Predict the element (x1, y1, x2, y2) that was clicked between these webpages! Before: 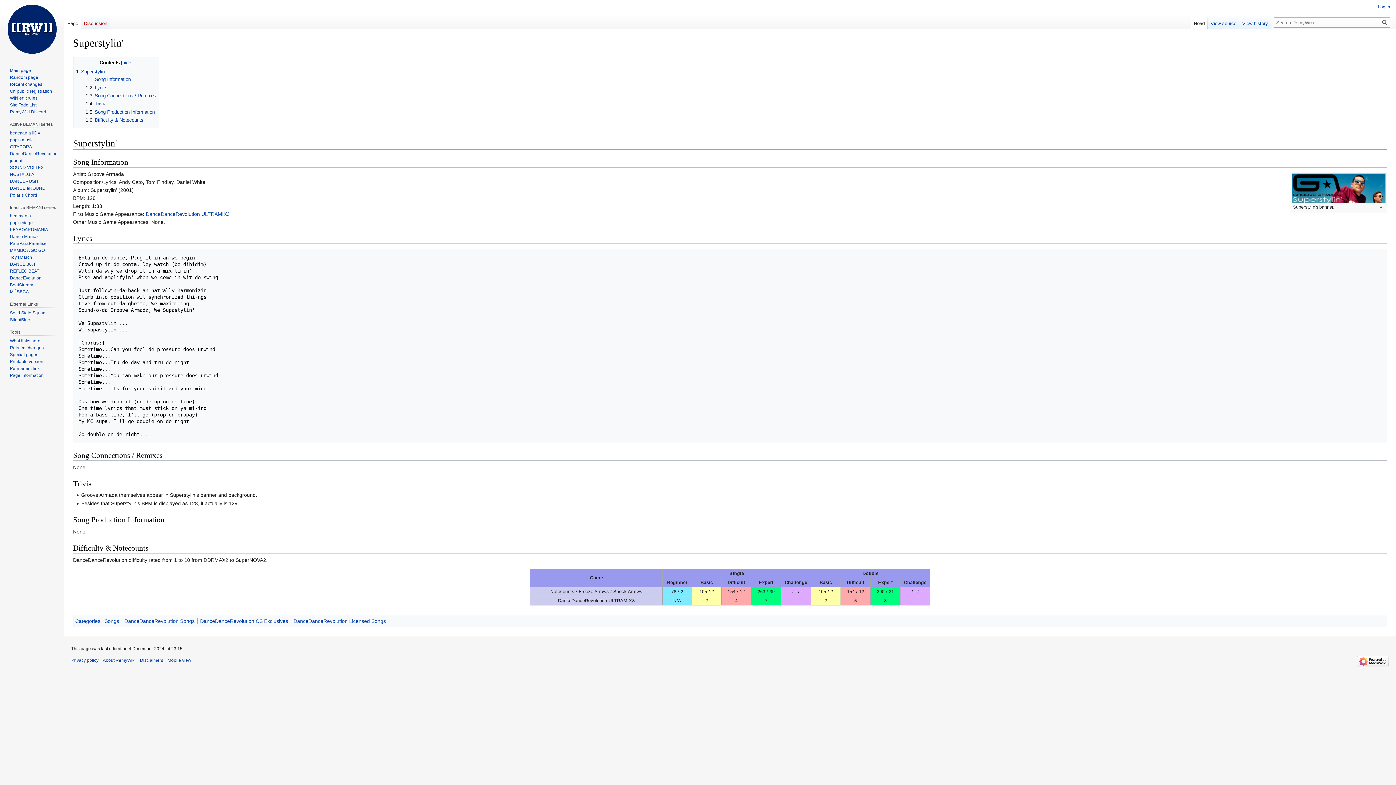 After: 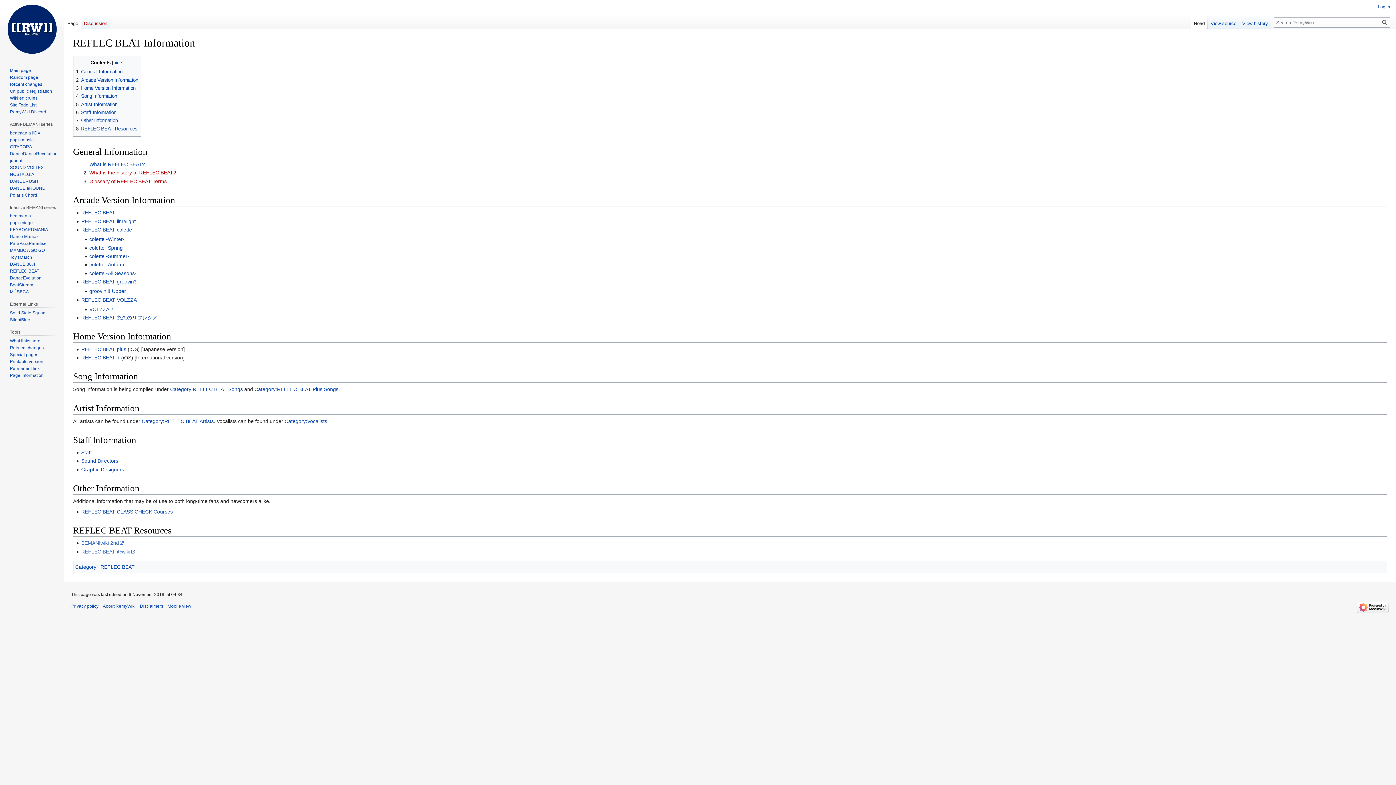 Action: bbox: (9, 268, 39, 273) label: REFLEC BEAT